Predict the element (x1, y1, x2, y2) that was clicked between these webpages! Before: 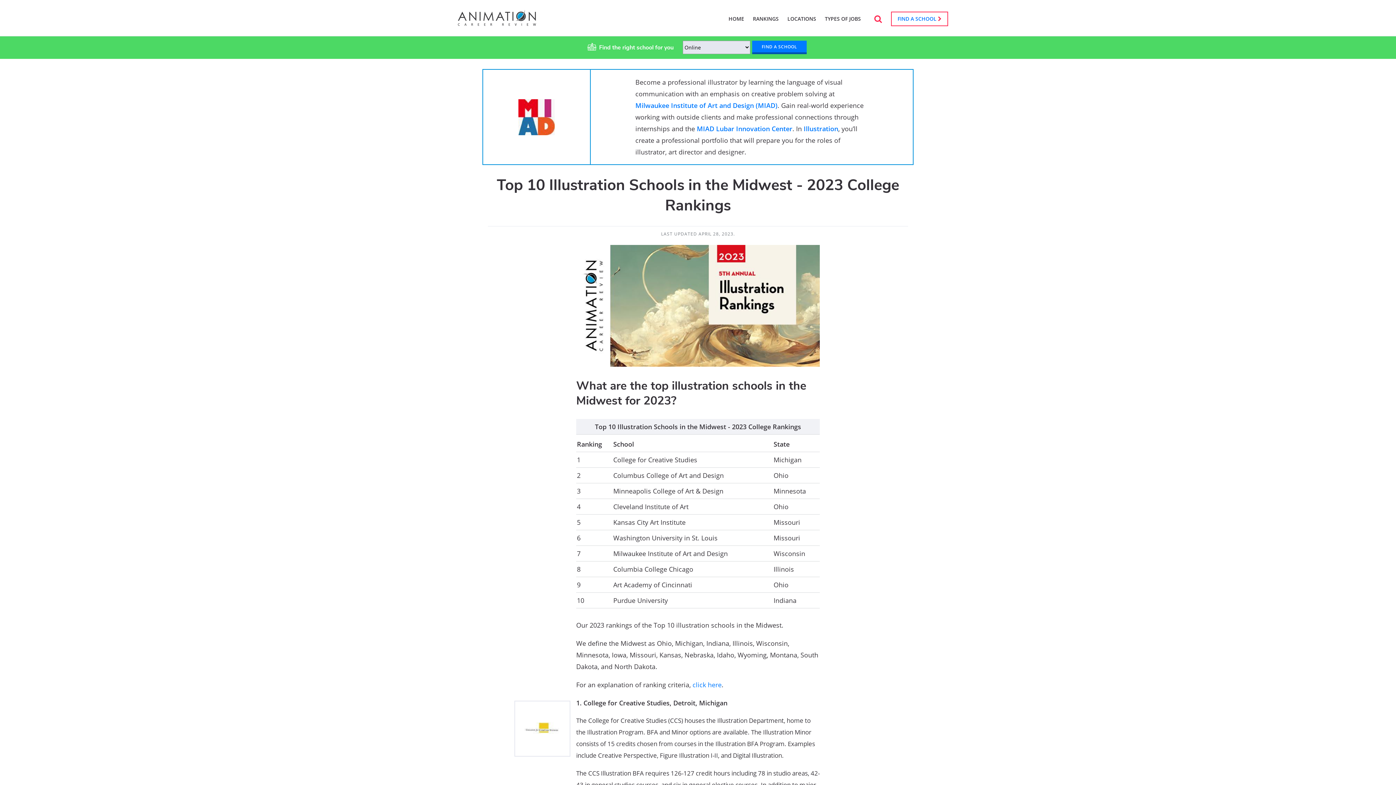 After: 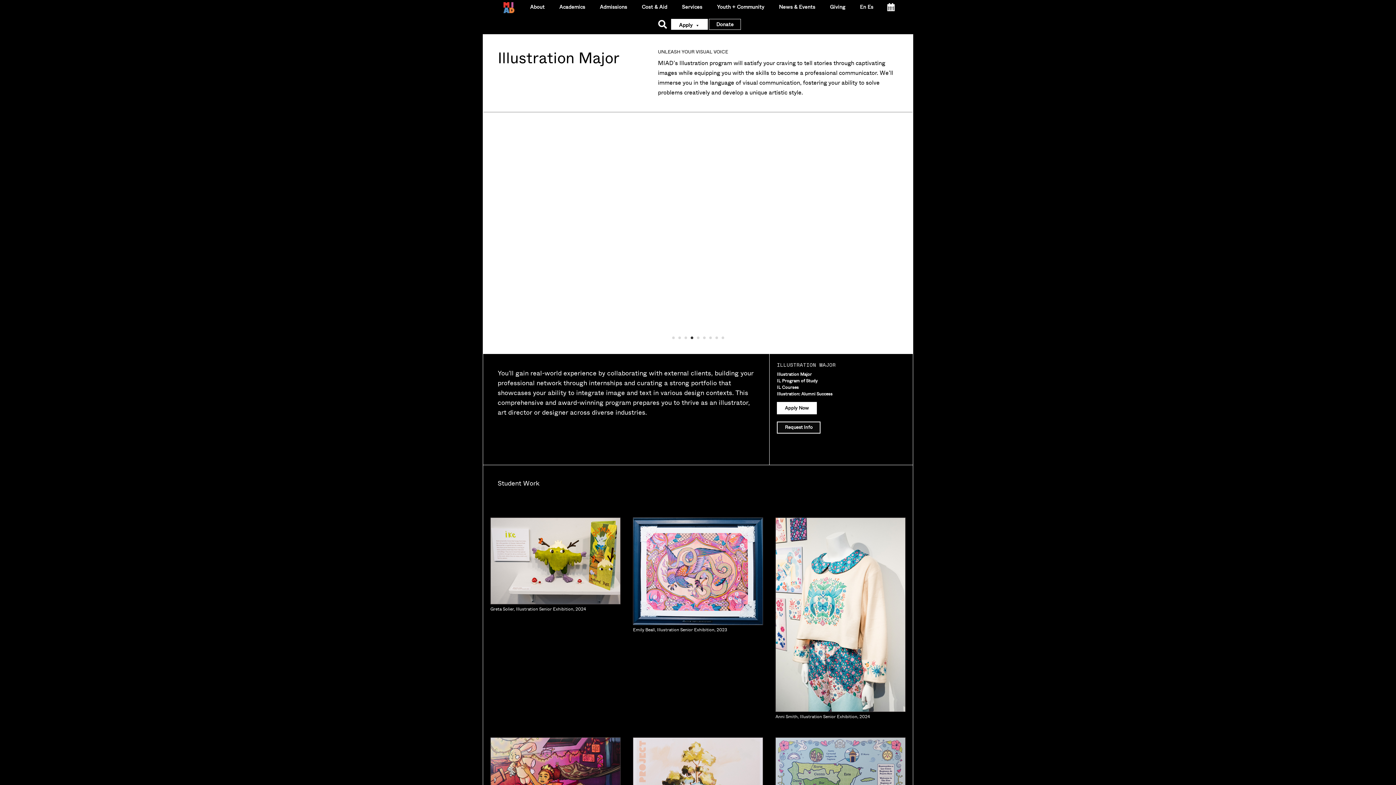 Action: bbox: (803, 124, 838, 133) label: Illustration